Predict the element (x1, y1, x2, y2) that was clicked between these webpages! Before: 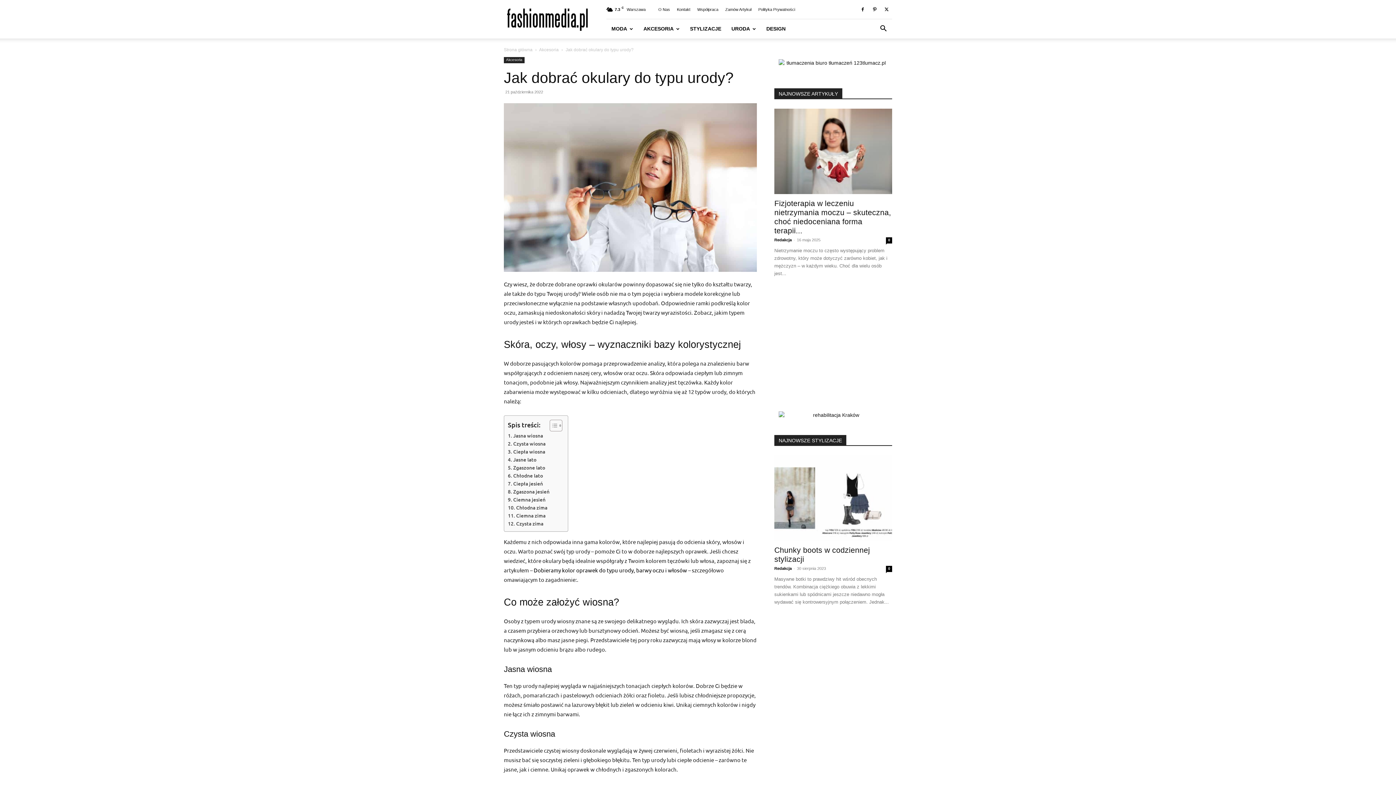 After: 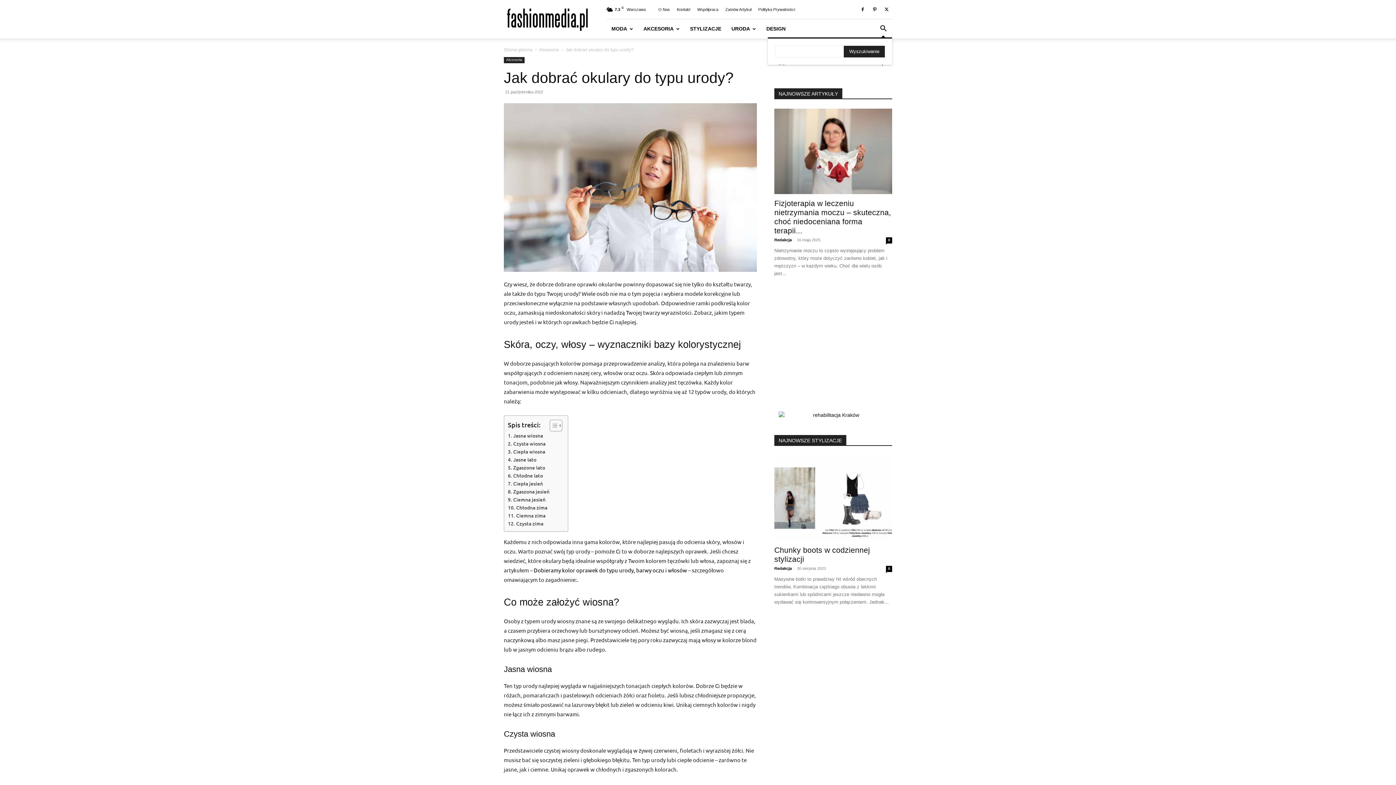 Action: label: Search bbox: (874, 26, 892, 32)